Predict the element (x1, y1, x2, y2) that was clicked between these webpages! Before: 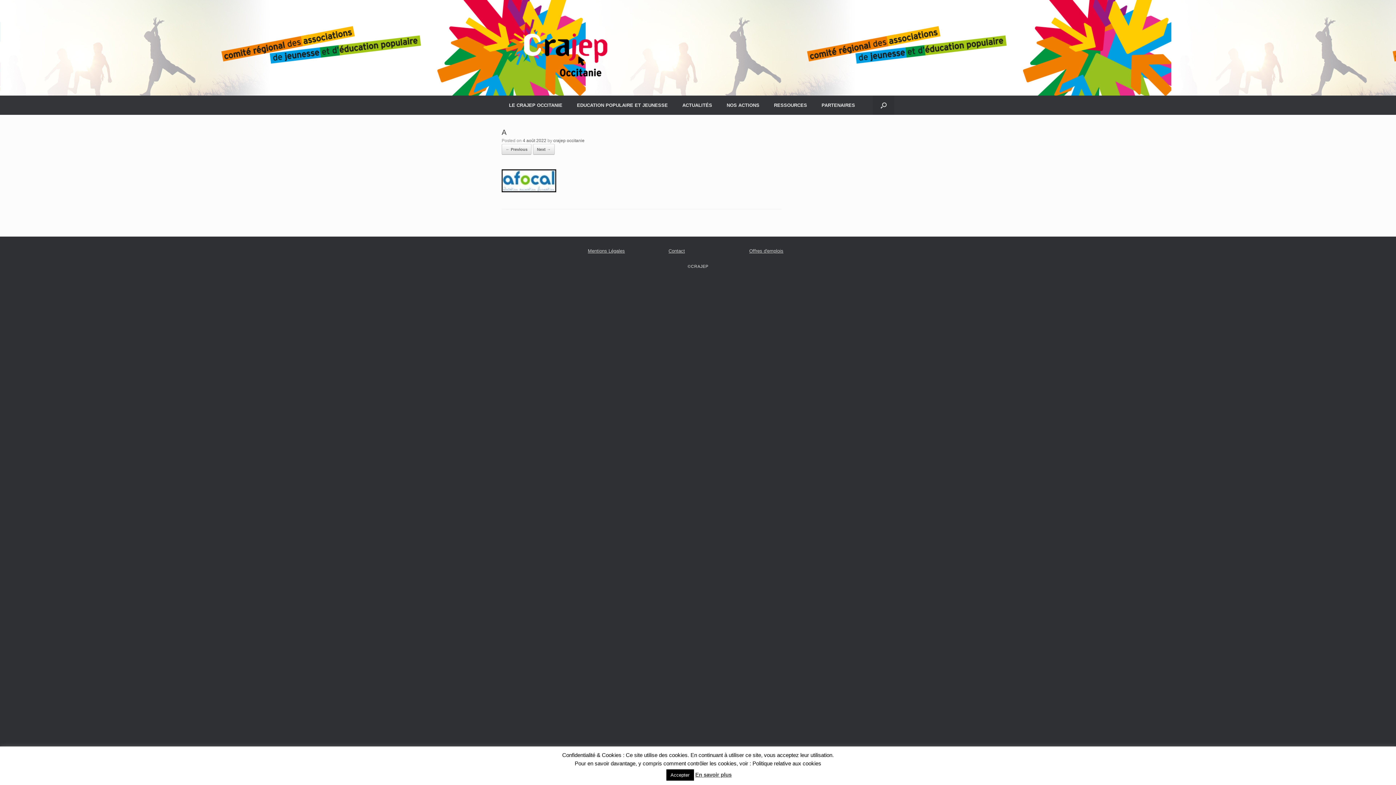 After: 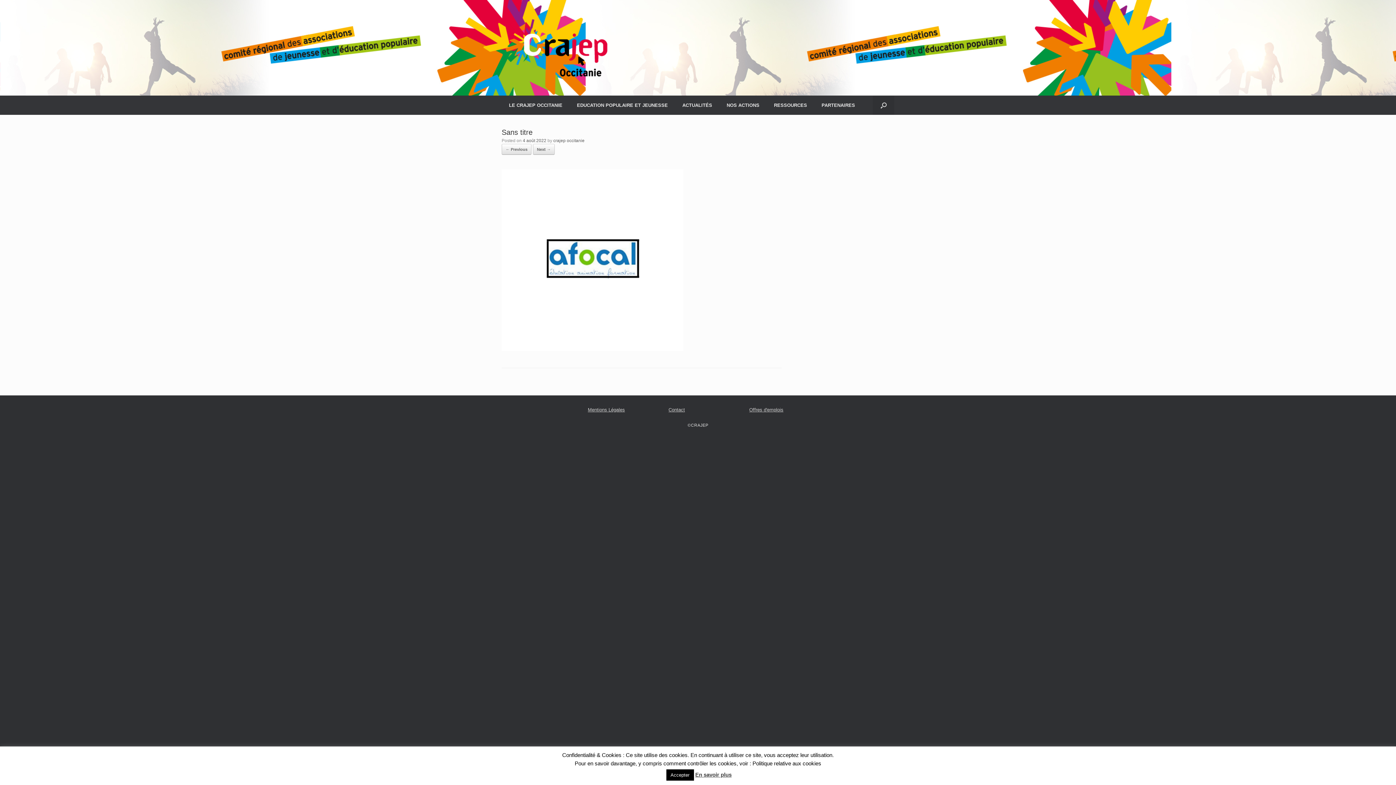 Action: bbox: (501, 188, 556, 193)